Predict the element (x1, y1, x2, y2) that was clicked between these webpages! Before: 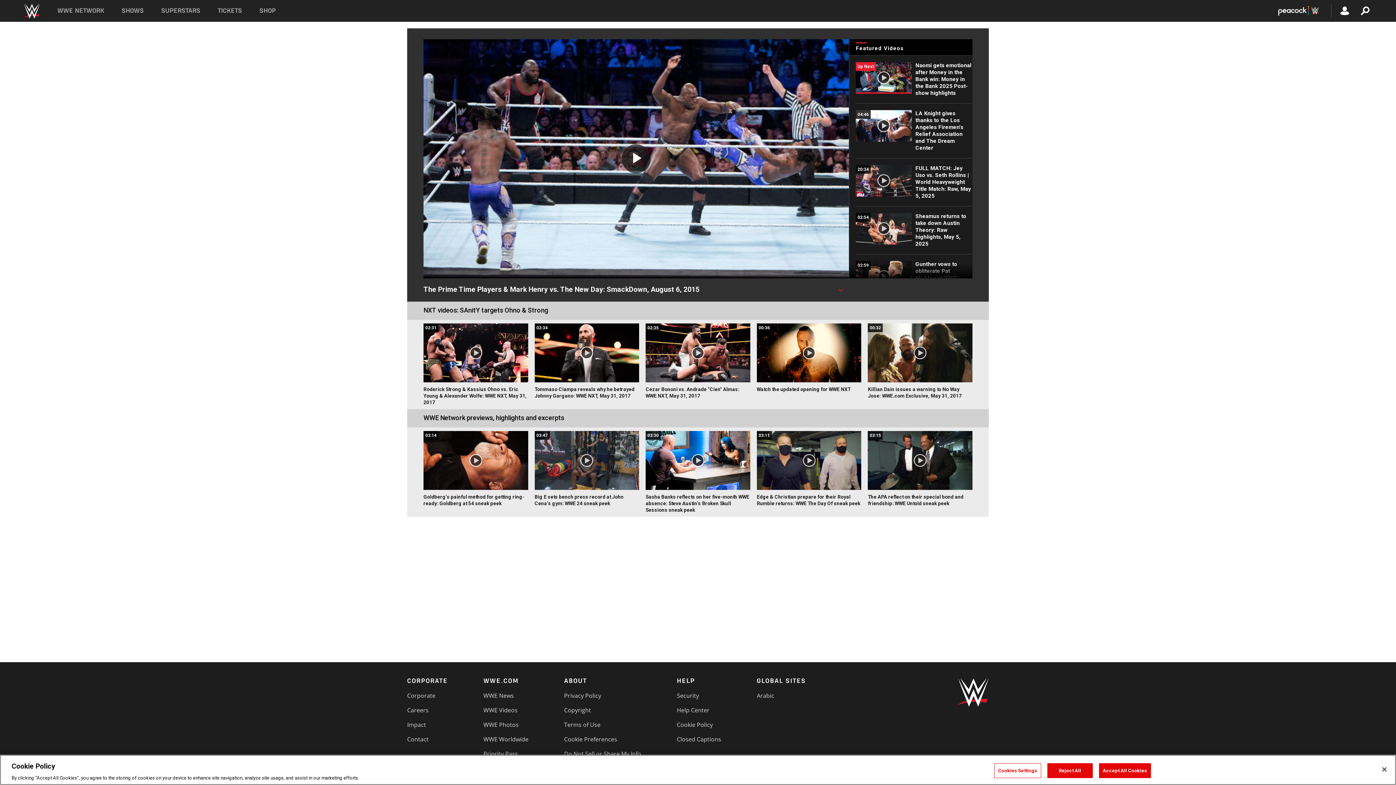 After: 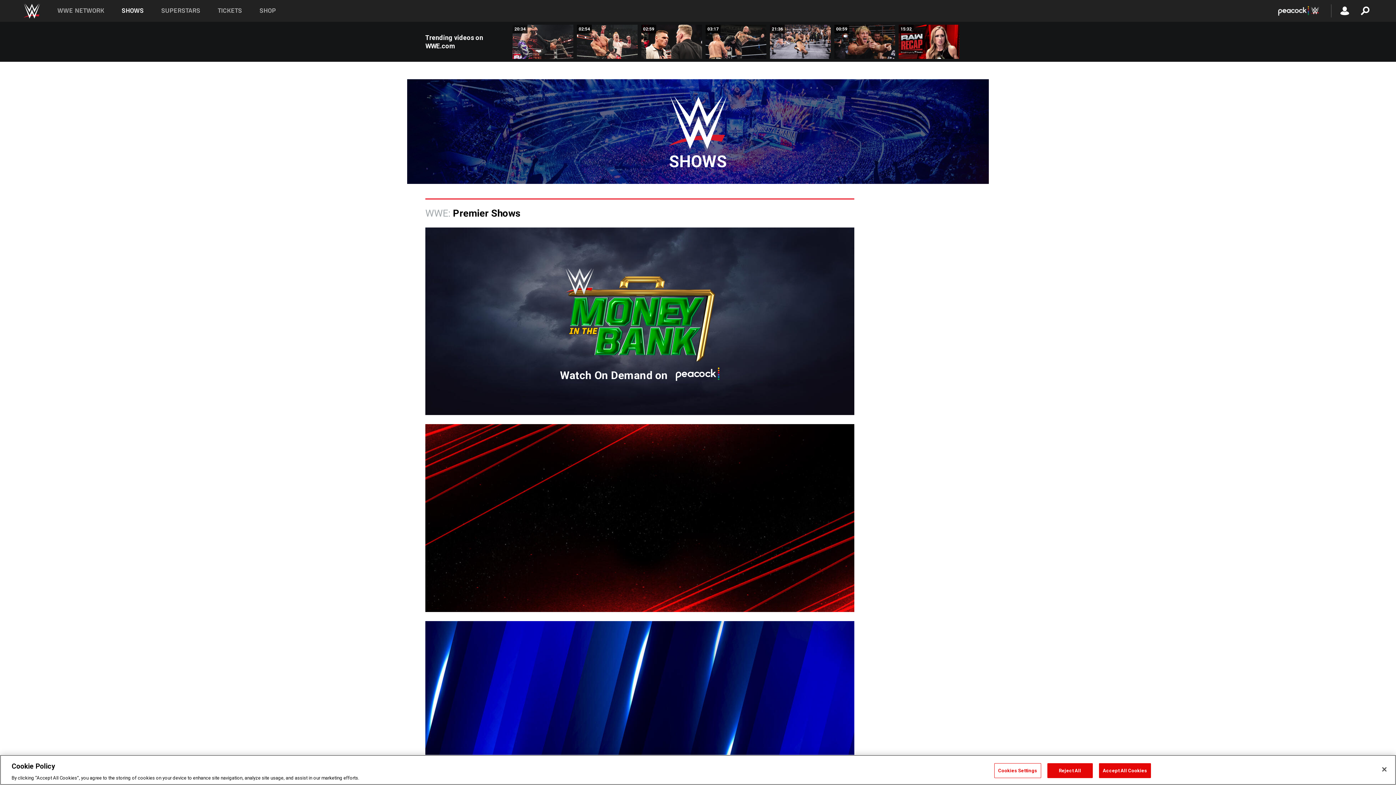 Action: label: SHOWS bbox: (121, 7, 143, 14)